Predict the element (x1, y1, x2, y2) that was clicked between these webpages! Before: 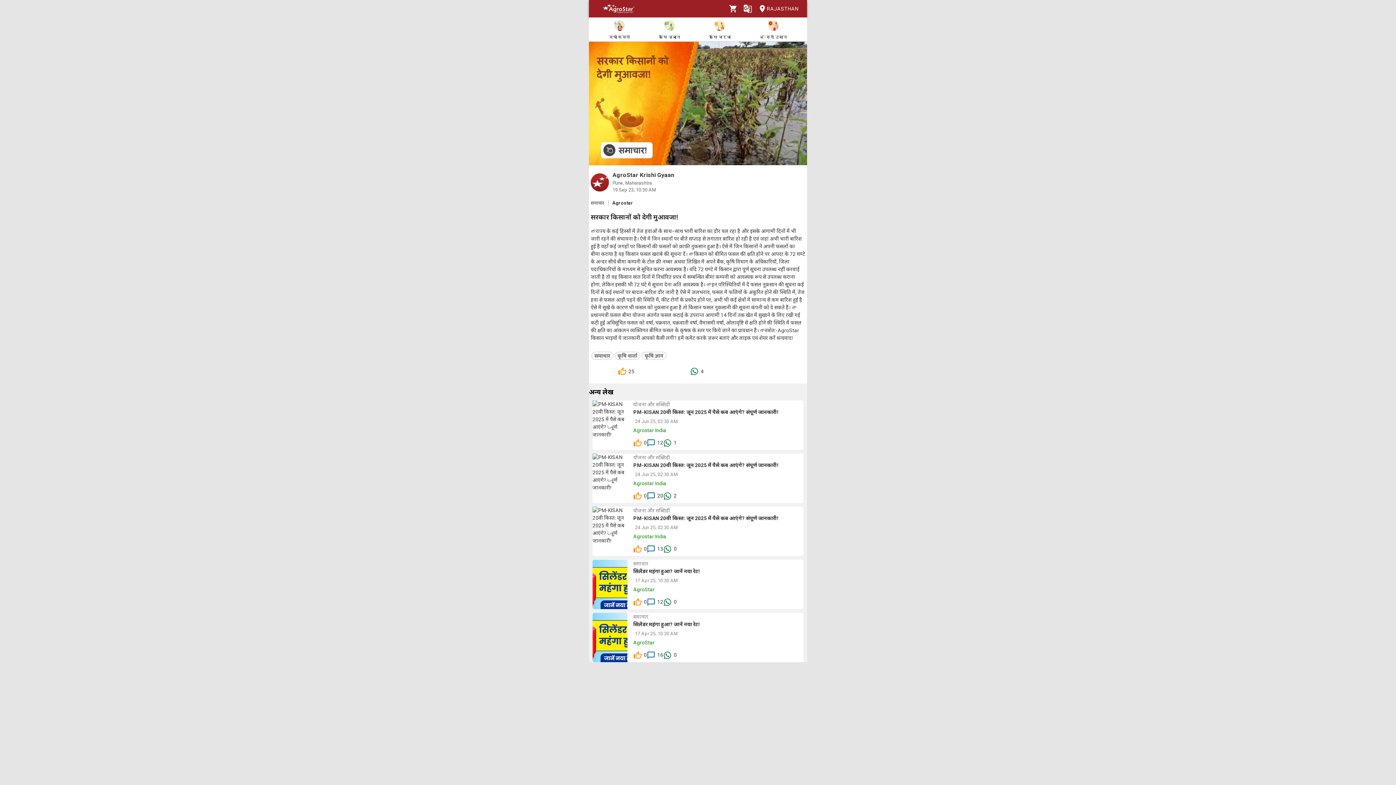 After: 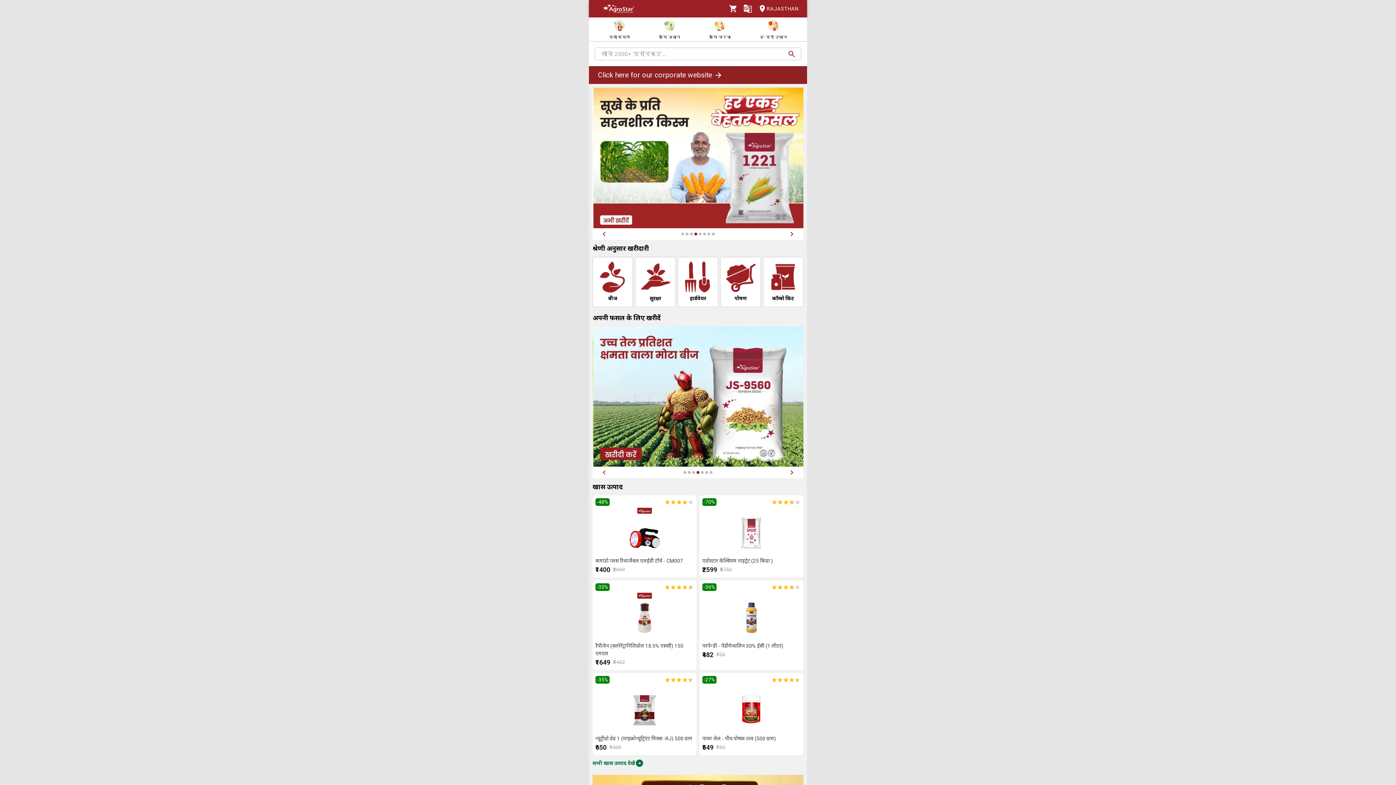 Action: bbox: (597, 9, 639, 17)